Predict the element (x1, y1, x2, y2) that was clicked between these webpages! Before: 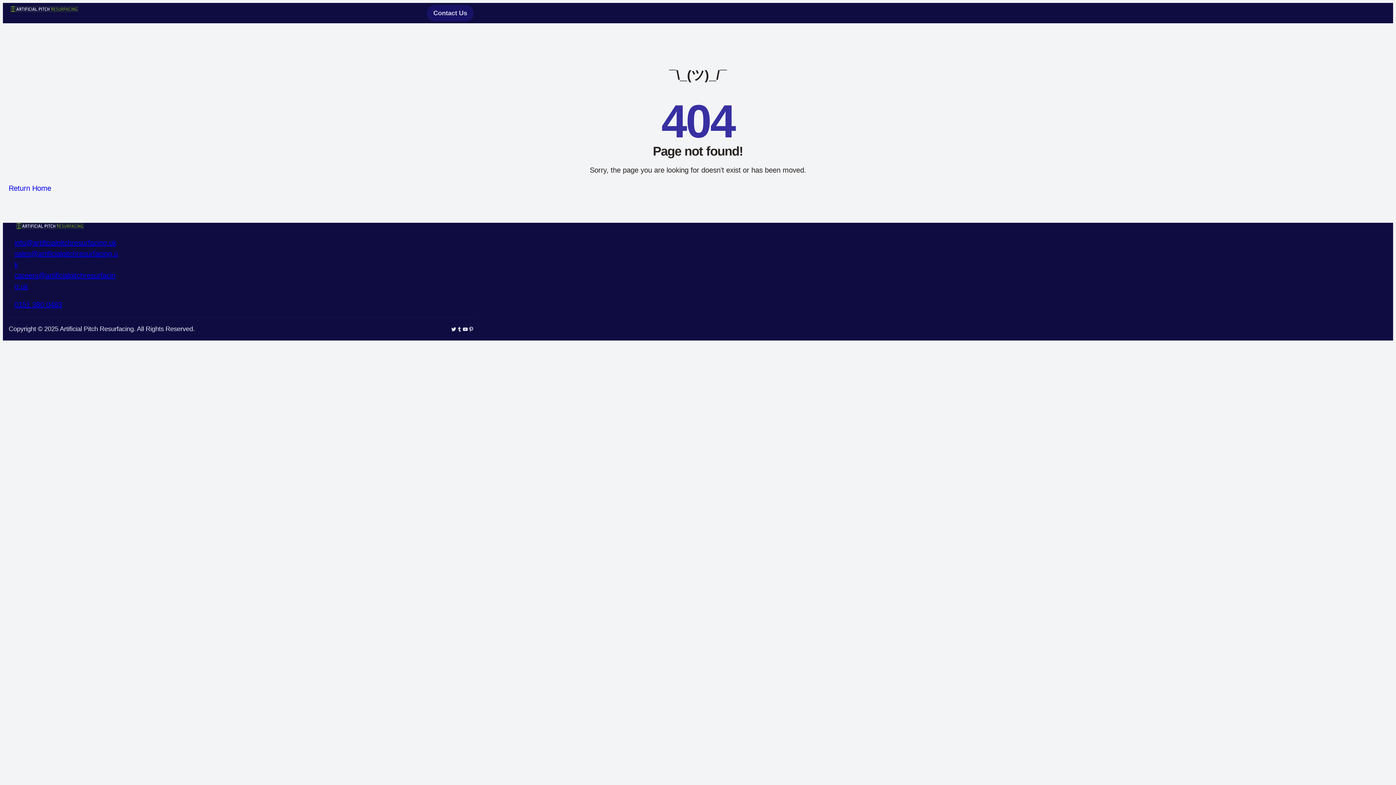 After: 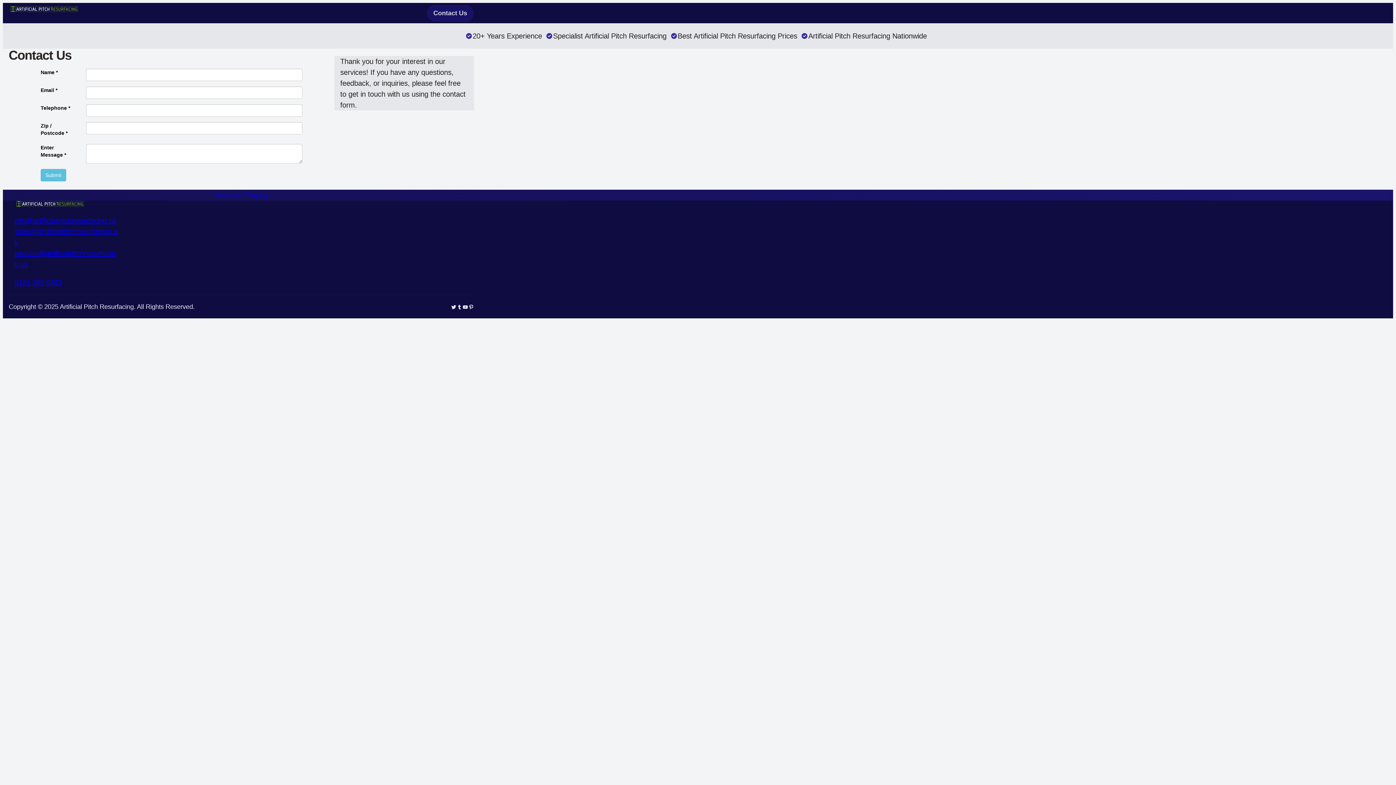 Action: label: Contact Us bbox: (426, 4, 474, 21)